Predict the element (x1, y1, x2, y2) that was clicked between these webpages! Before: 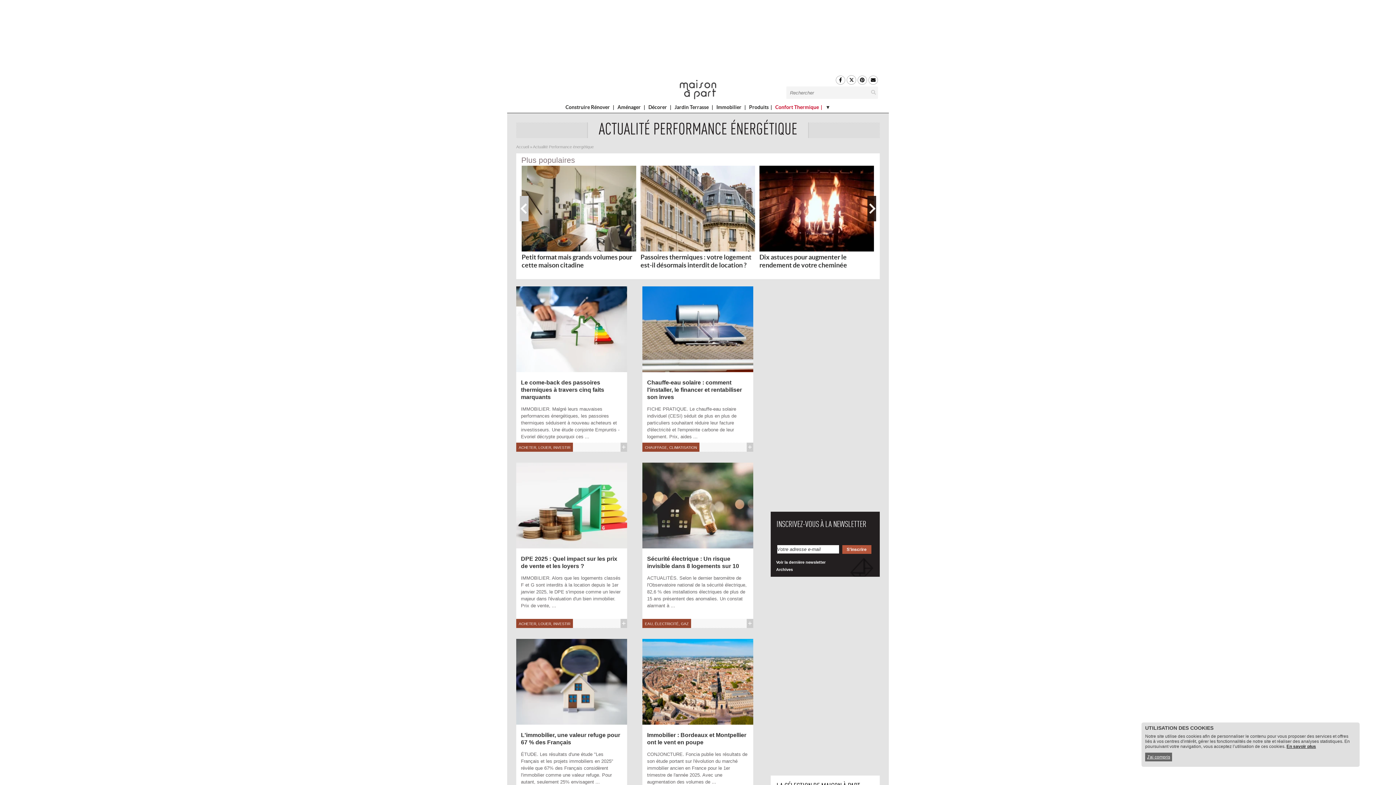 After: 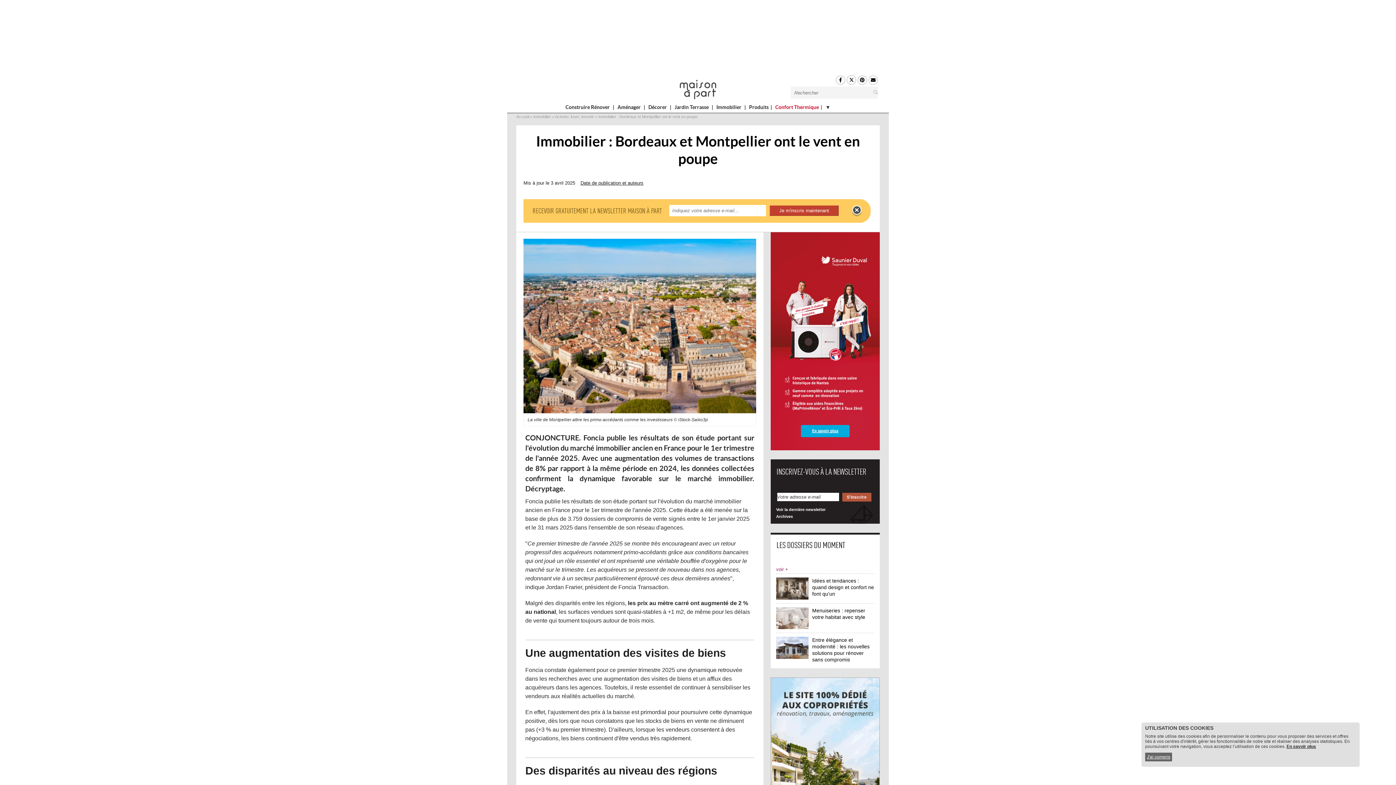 Action: bbox: (642, 679, 757, 684)